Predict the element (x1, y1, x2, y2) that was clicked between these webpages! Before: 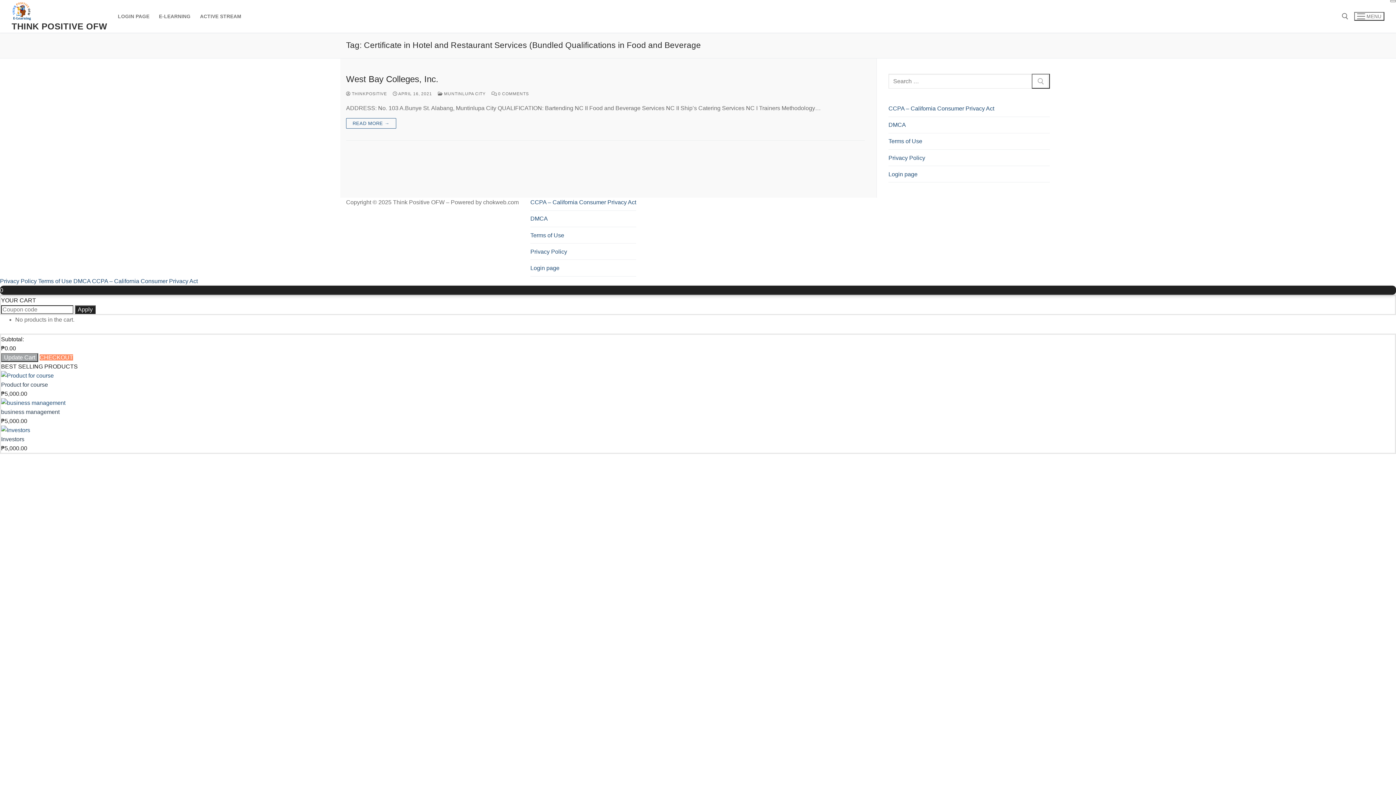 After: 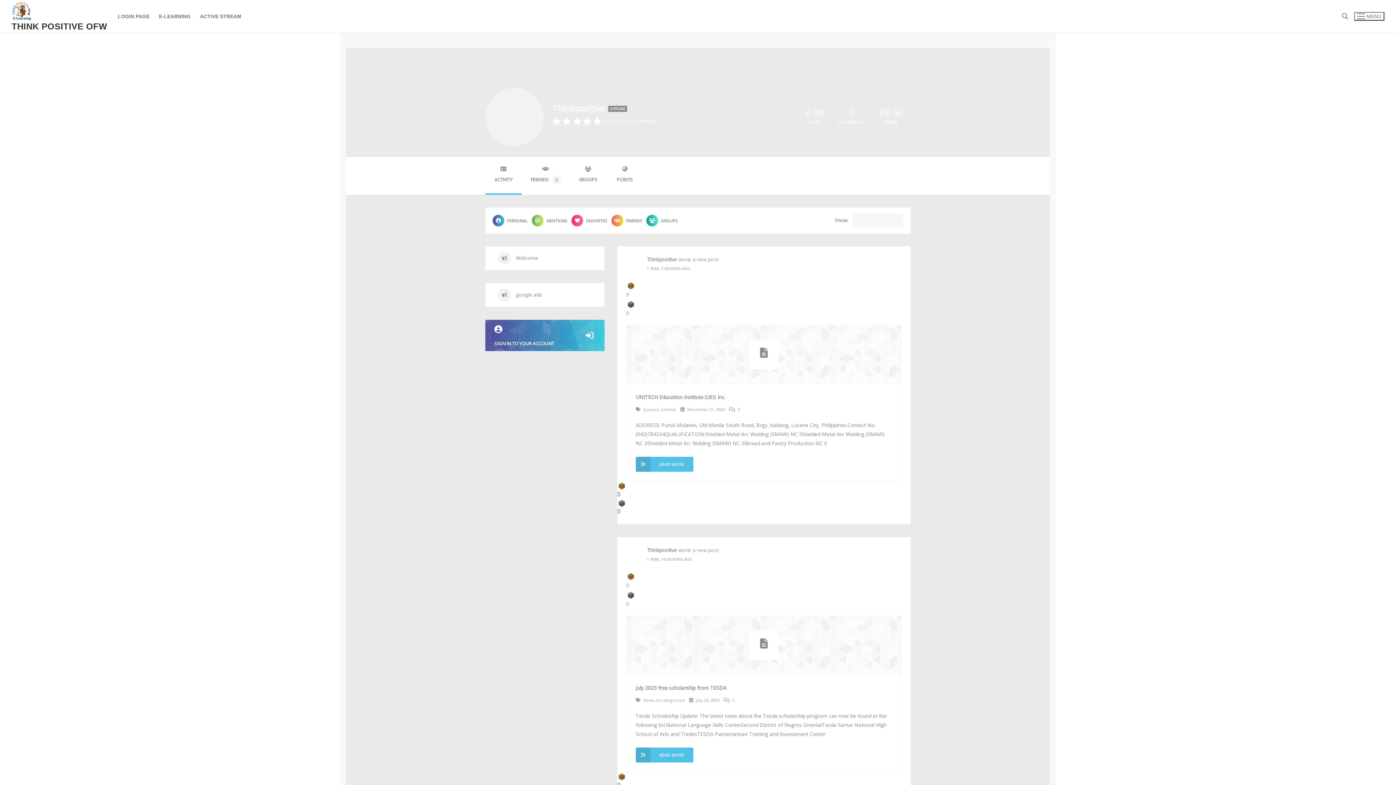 Action: label:  THINKPOSITIVE bbox: (346, 91, 387, 95)